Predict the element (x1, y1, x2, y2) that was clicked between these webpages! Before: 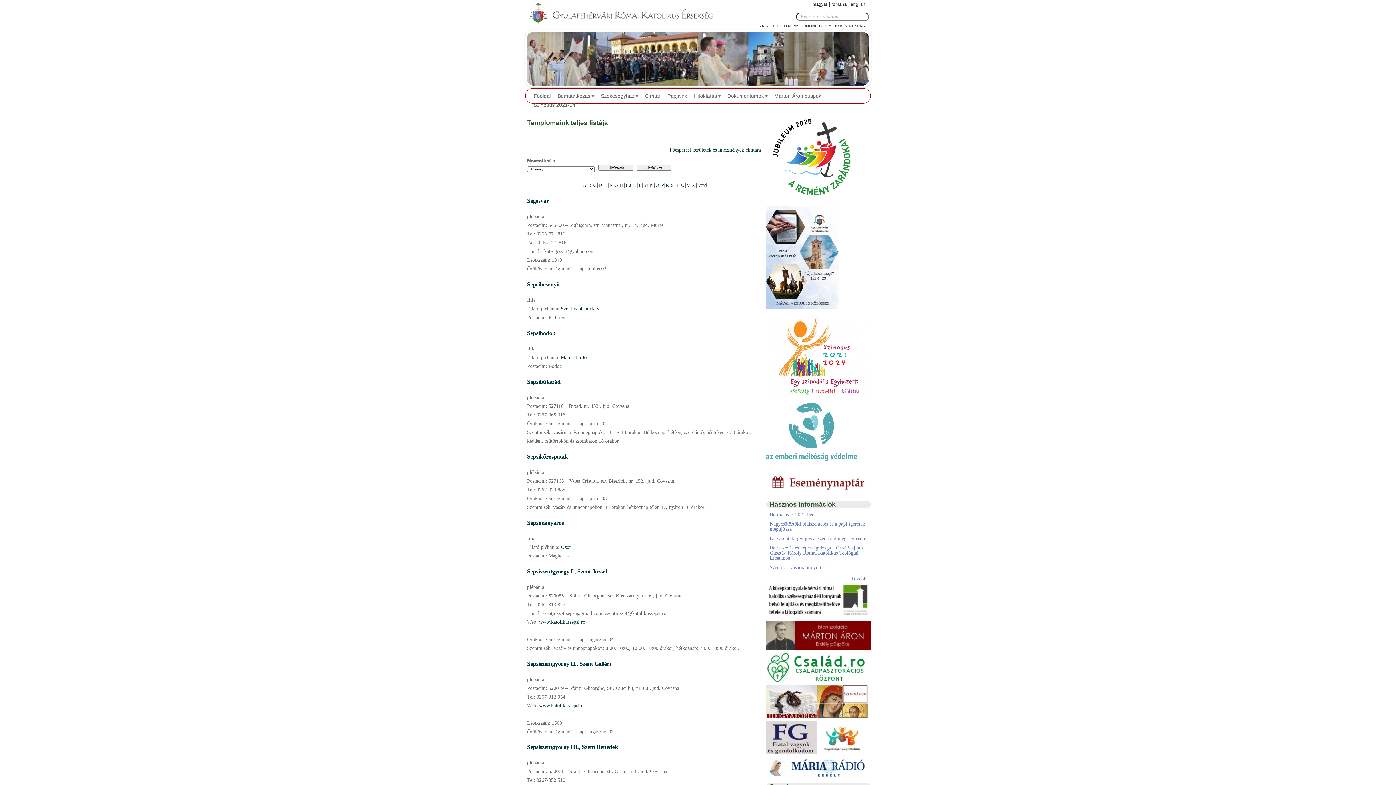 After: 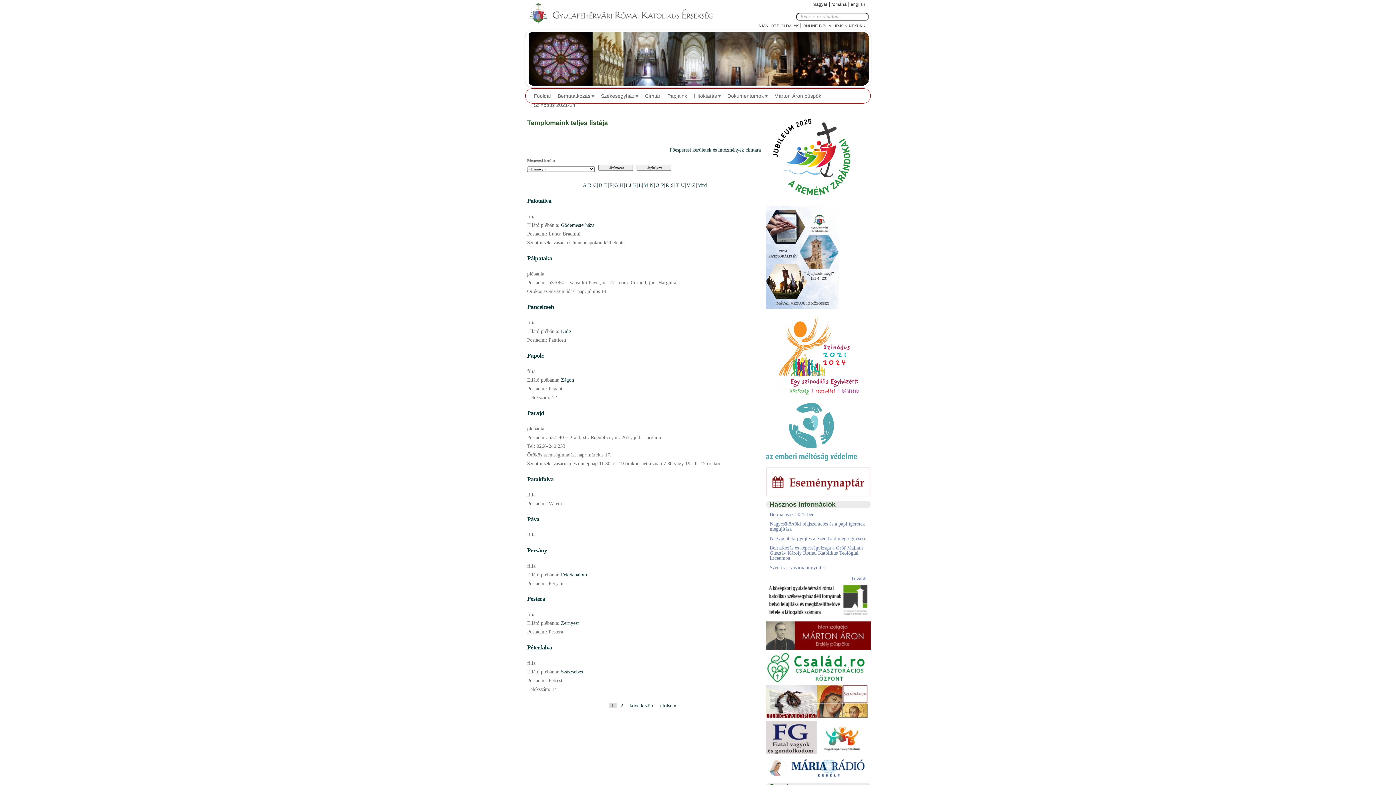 Action: label: P bbox: (661, 182, 663, 187)